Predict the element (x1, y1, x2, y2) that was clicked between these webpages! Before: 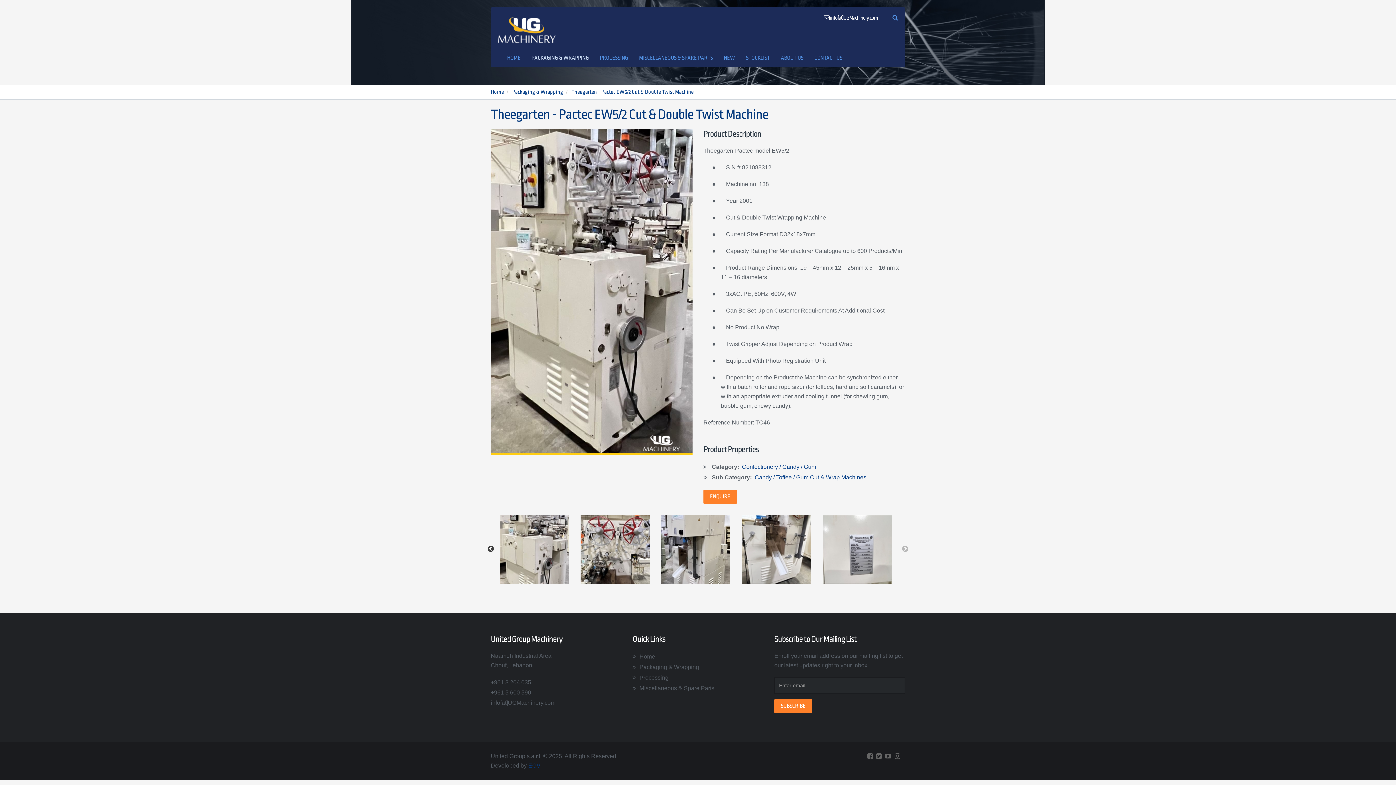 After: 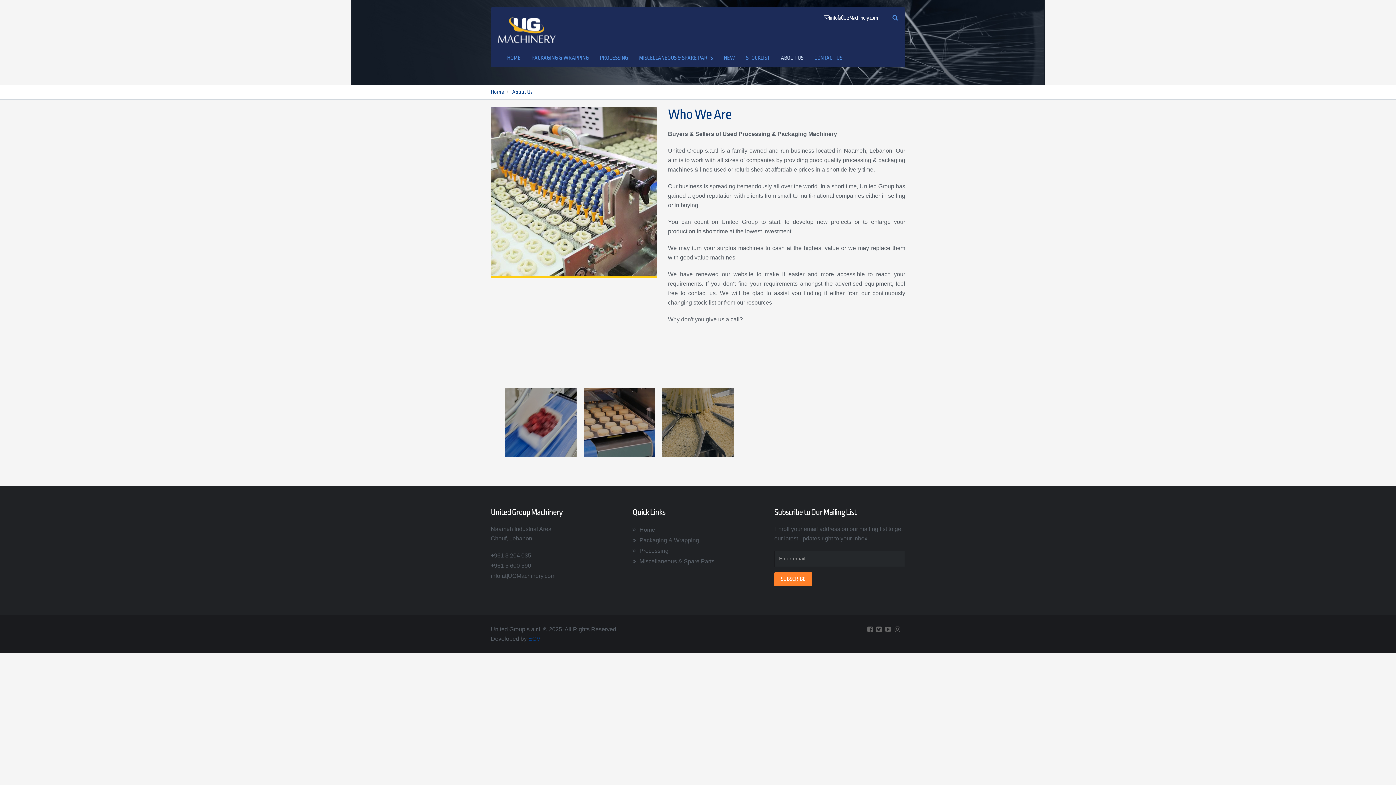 Action: label: ABOUT US bbox: (775, 48, 809, 67)